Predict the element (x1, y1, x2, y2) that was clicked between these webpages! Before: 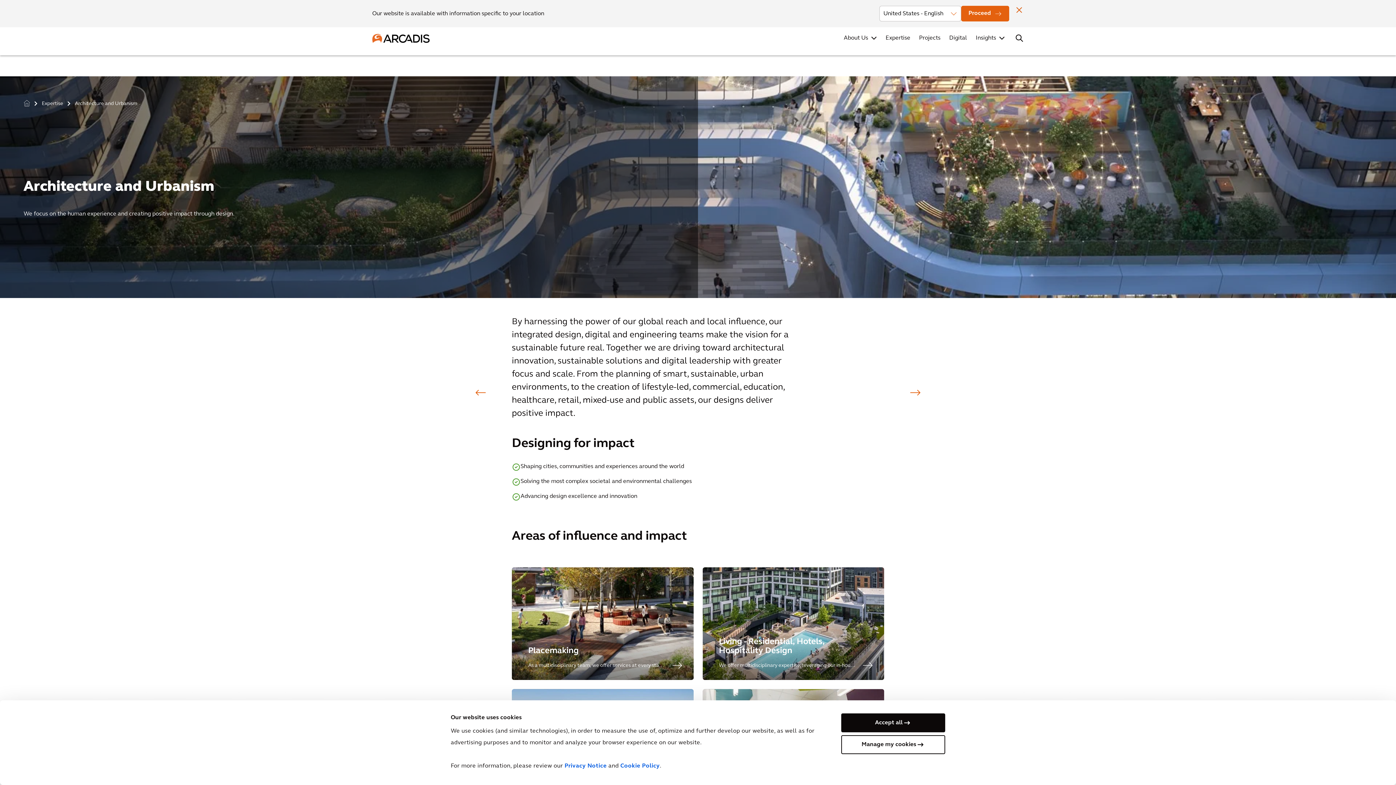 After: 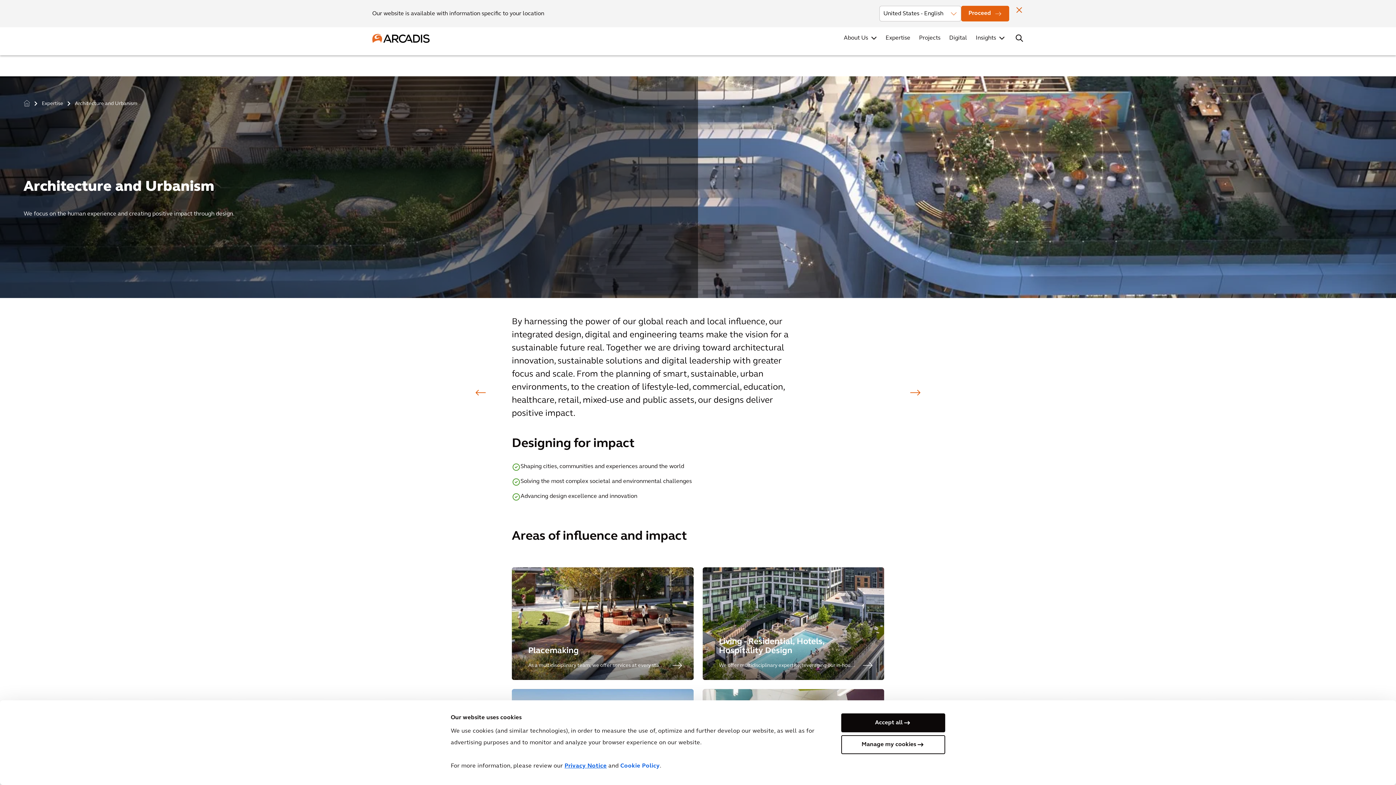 Action: bbox: (564, 763, 606, 769) label: Privacy Notice